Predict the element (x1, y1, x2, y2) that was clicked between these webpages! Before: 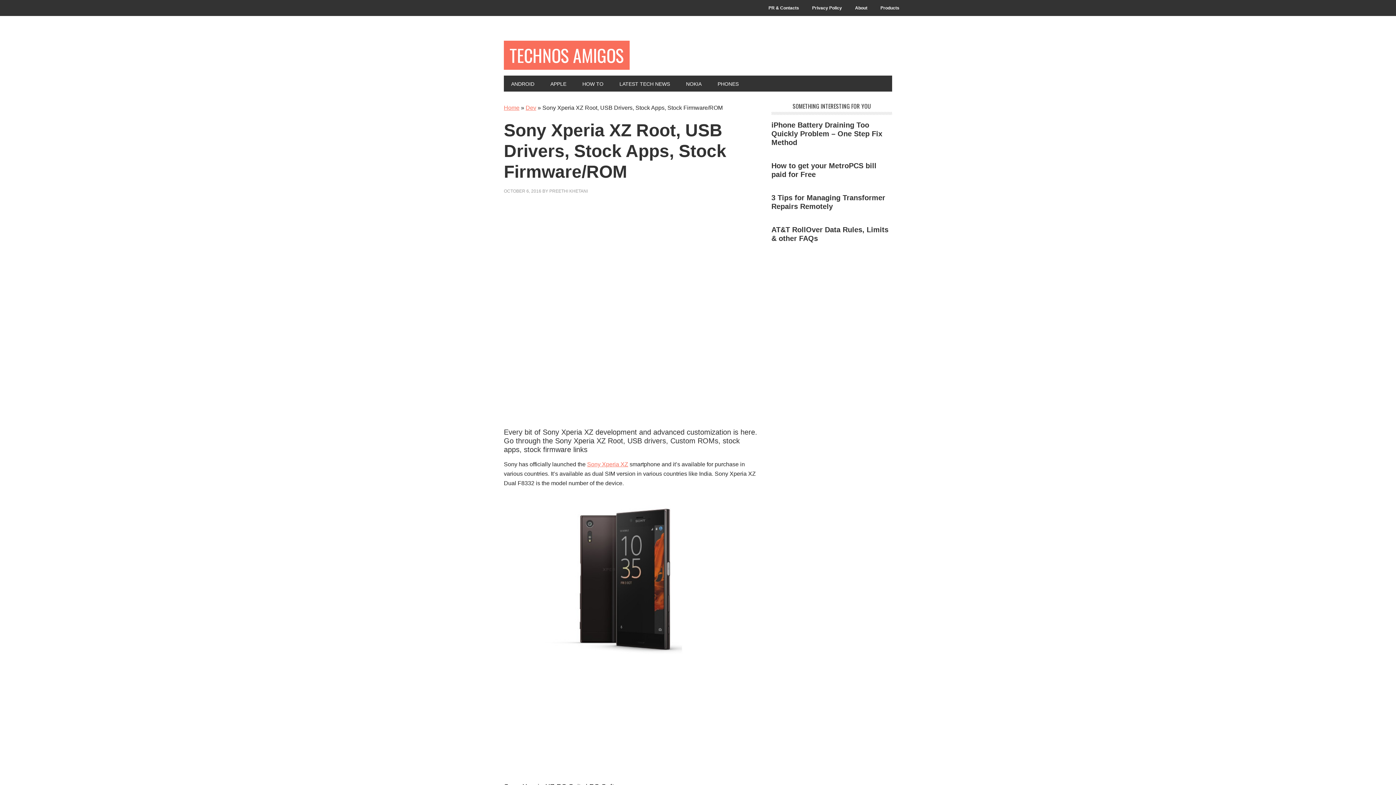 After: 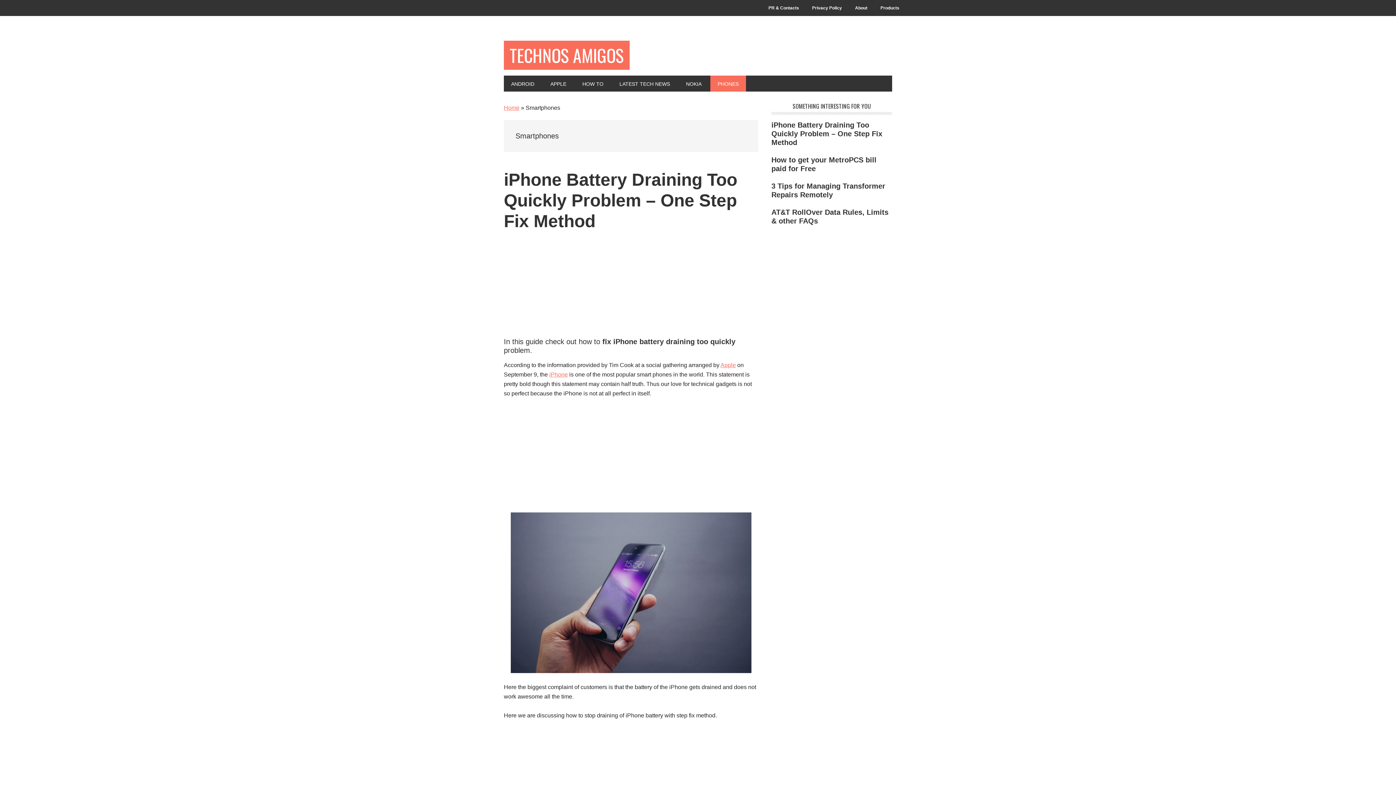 Action: label: PHONES bbox: (710, 75, 746, 91)